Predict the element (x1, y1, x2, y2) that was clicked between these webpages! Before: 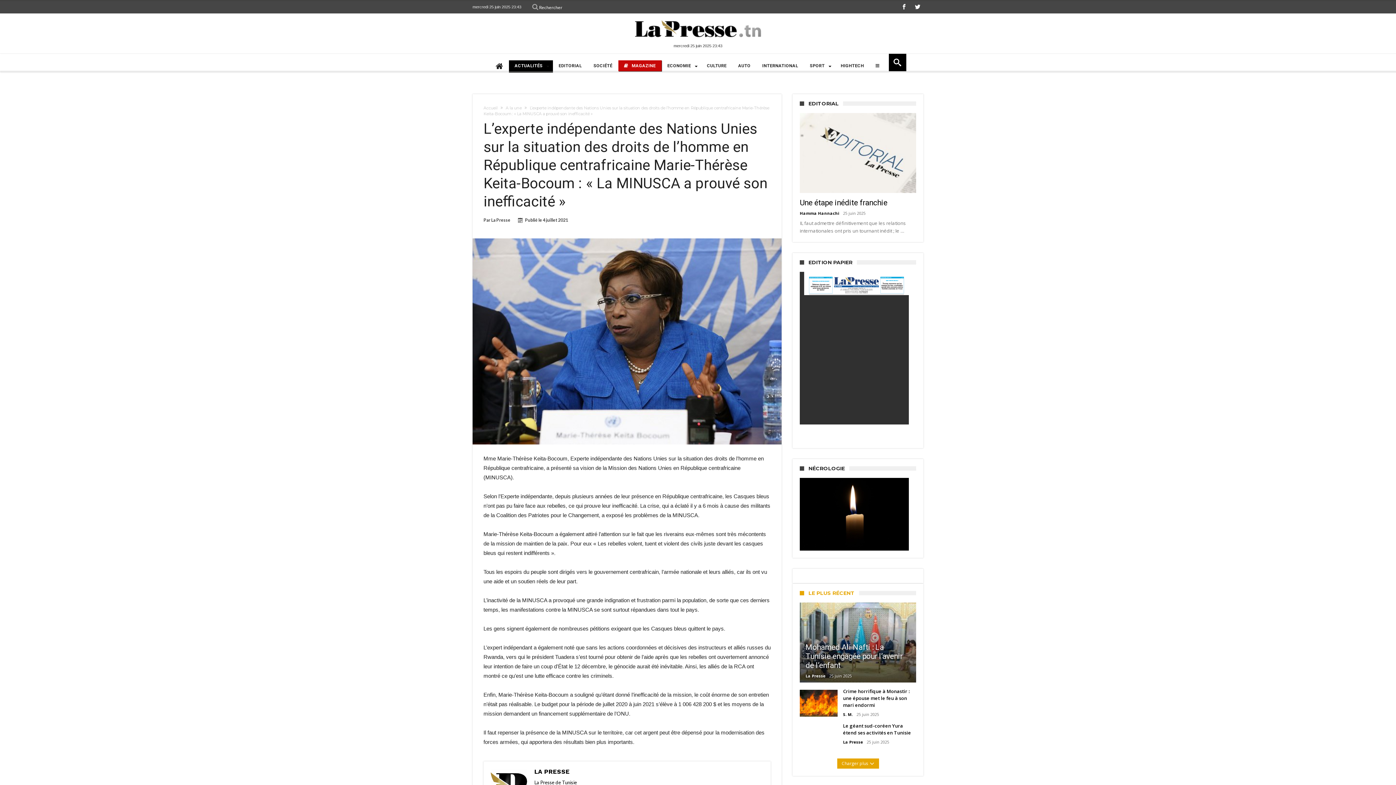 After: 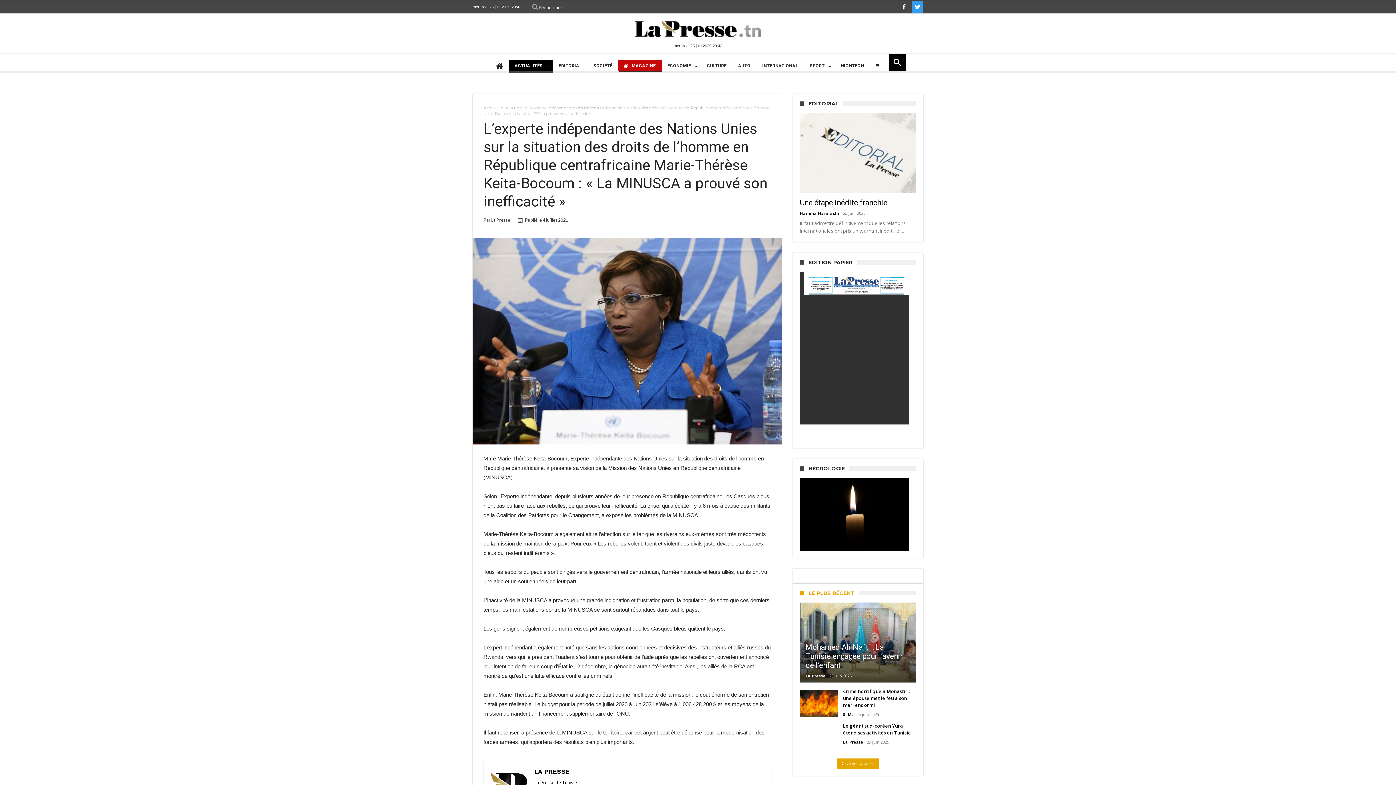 Action: bbox: (912, 1, 923, 13)